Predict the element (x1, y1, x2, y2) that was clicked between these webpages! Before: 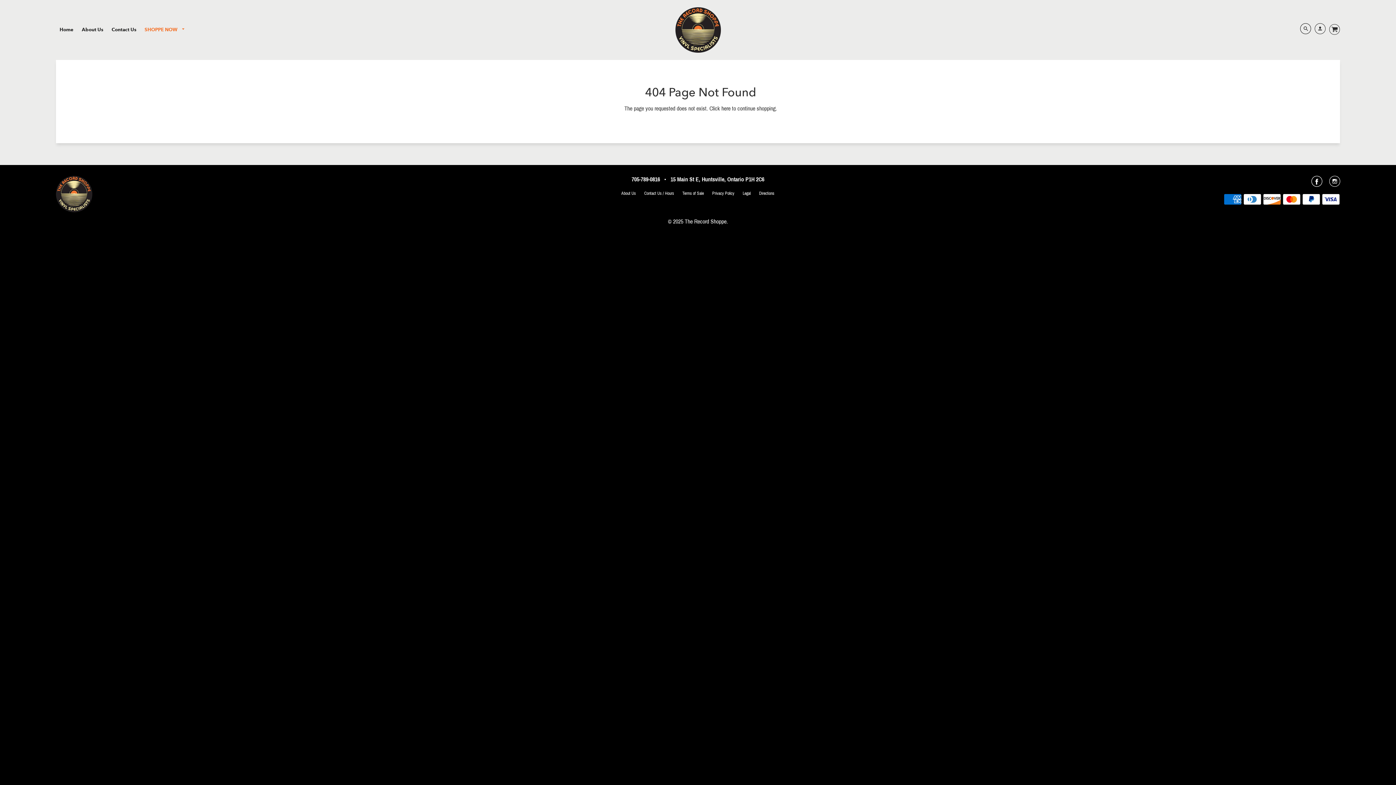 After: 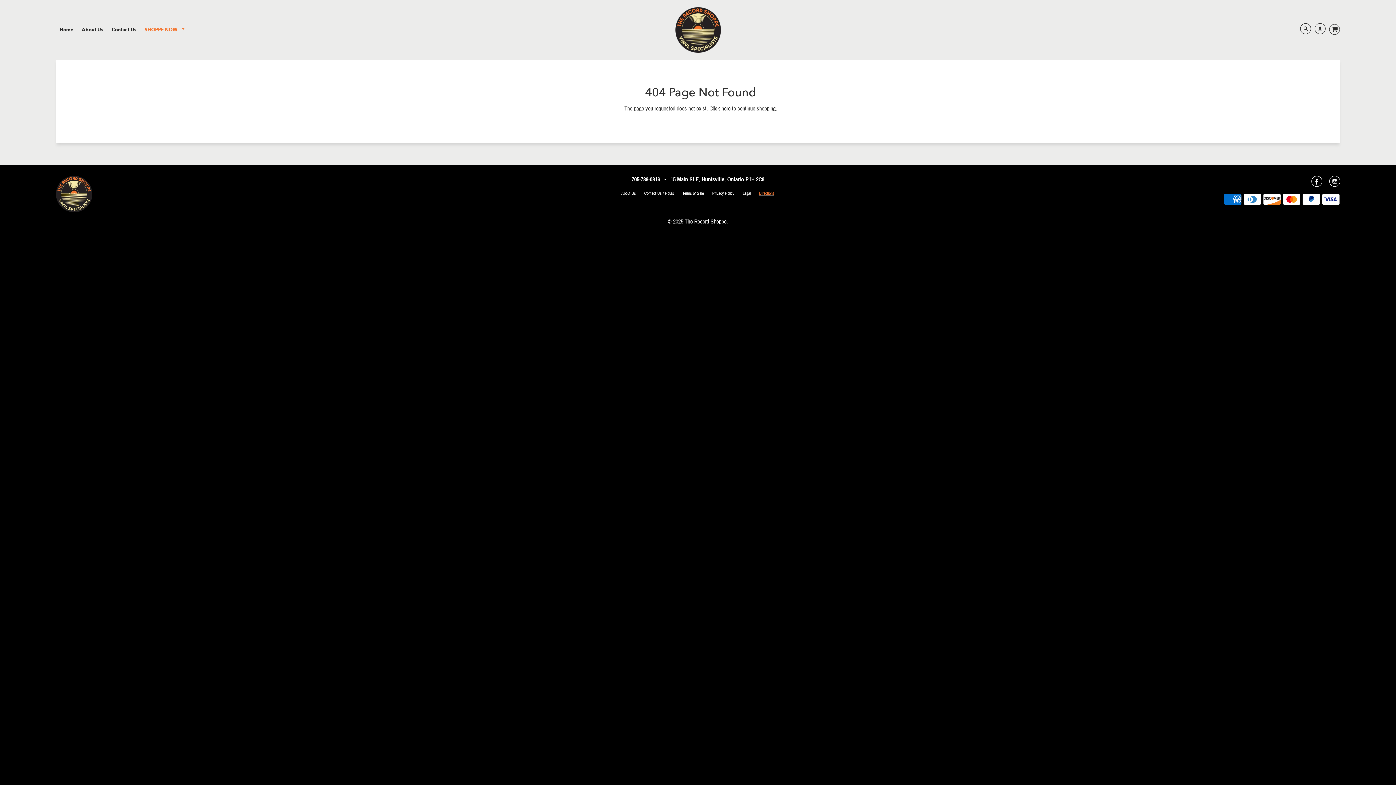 Action: bbox: (755, 188, 778, 198) label: Directions